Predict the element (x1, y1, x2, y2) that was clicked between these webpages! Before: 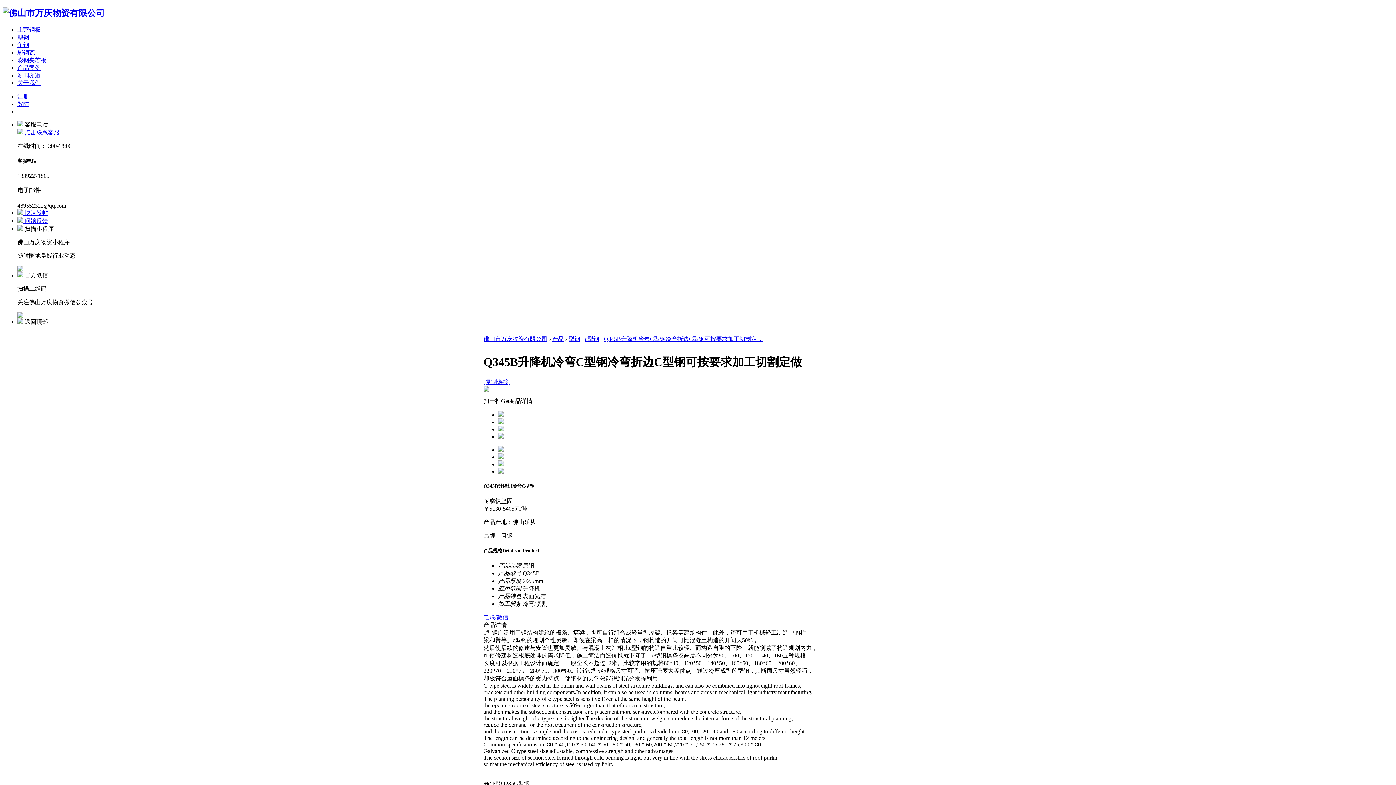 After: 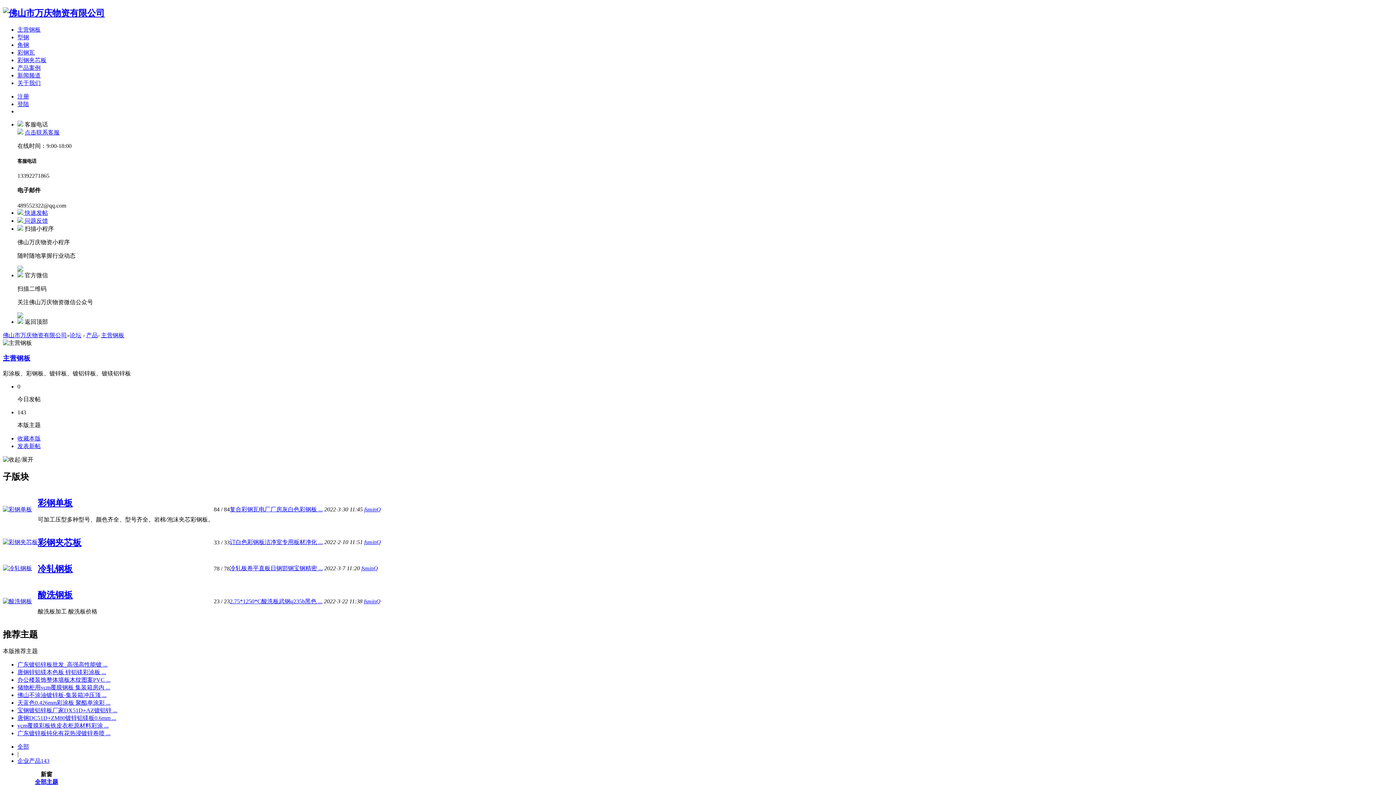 Action: label: 主营钢板 bbox: (17, 26, 40, 32)